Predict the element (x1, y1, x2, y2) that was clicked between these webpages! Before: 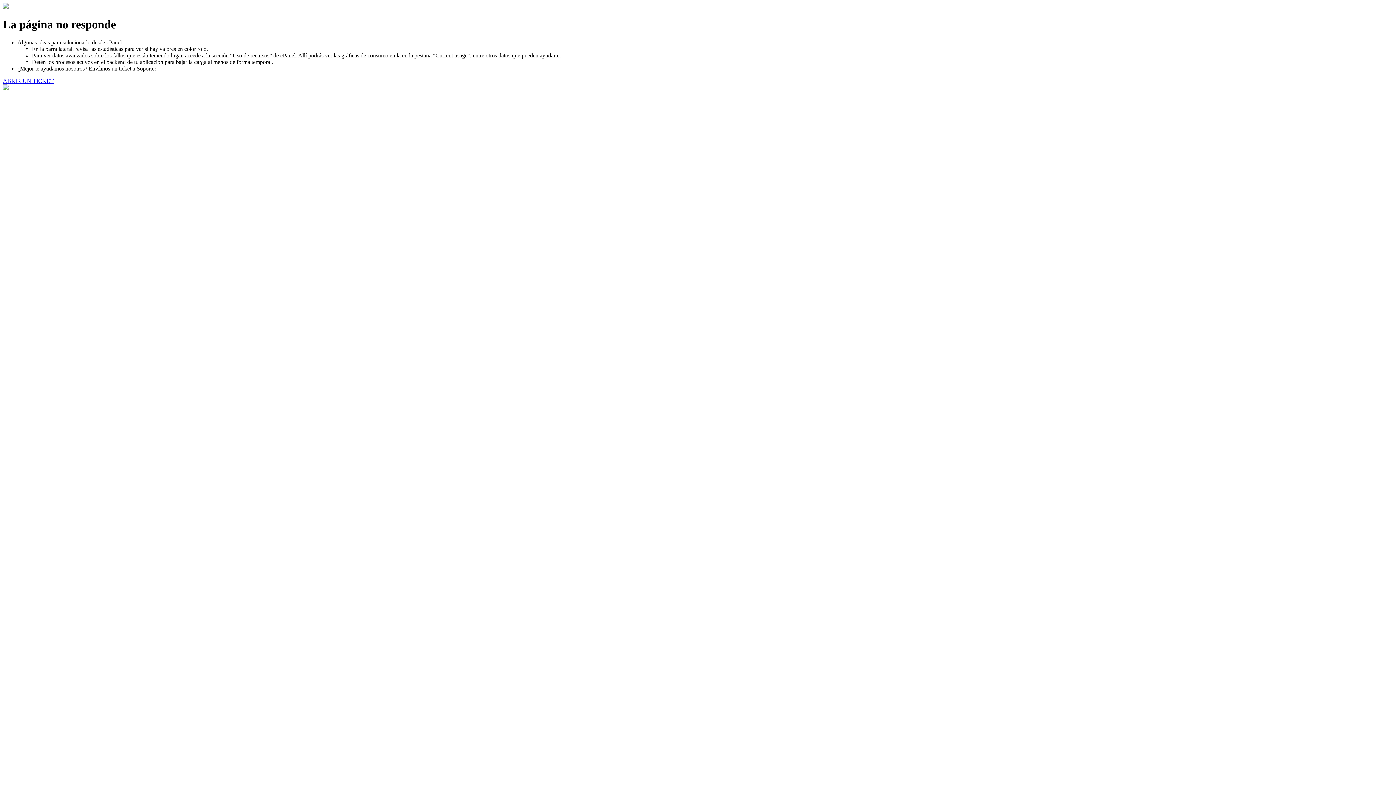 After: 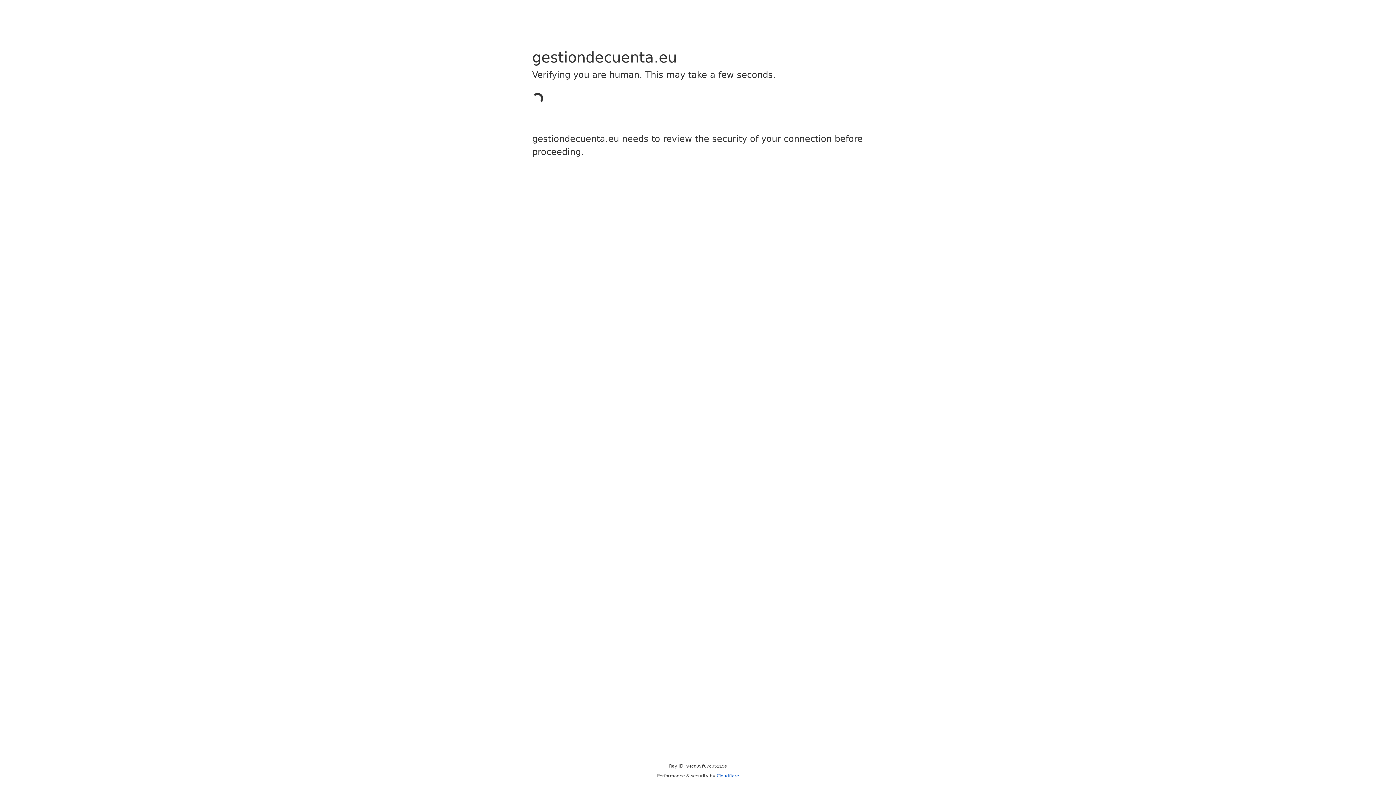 Action: bbox: (2, 77, 53, 83) label: ABRIR UN TICKET